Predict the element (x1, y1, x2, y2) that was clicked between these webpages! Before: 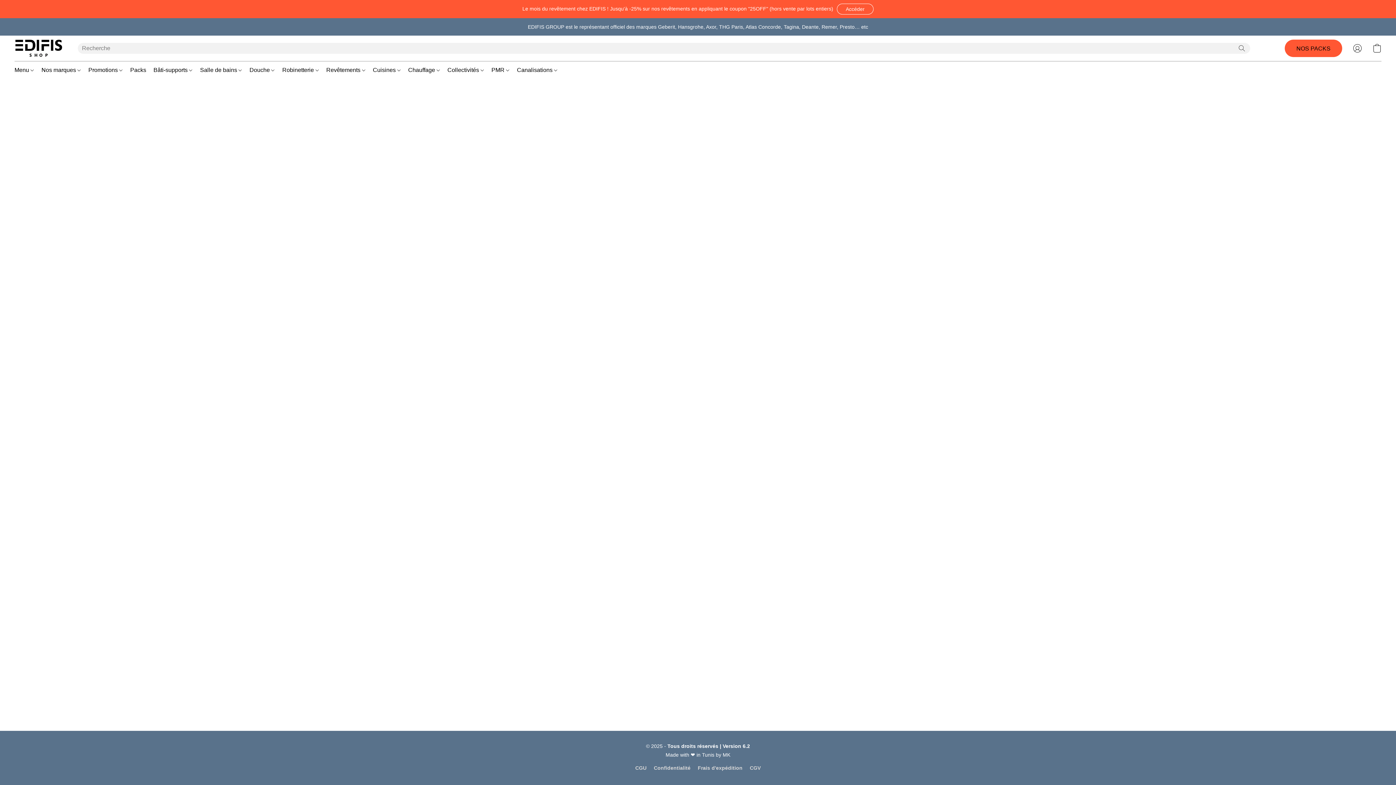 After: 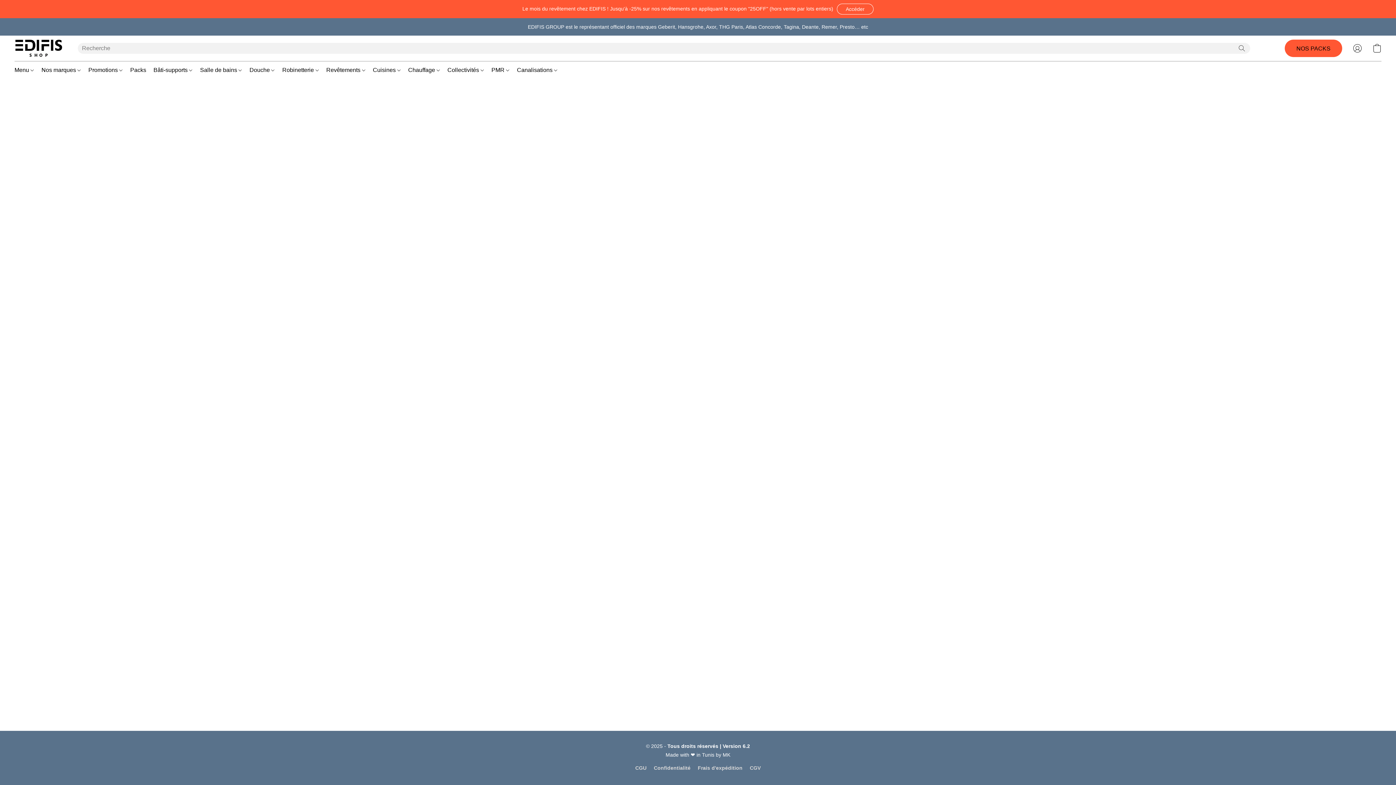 Action: label: Douche bbox: (245, 63, 278, 77)